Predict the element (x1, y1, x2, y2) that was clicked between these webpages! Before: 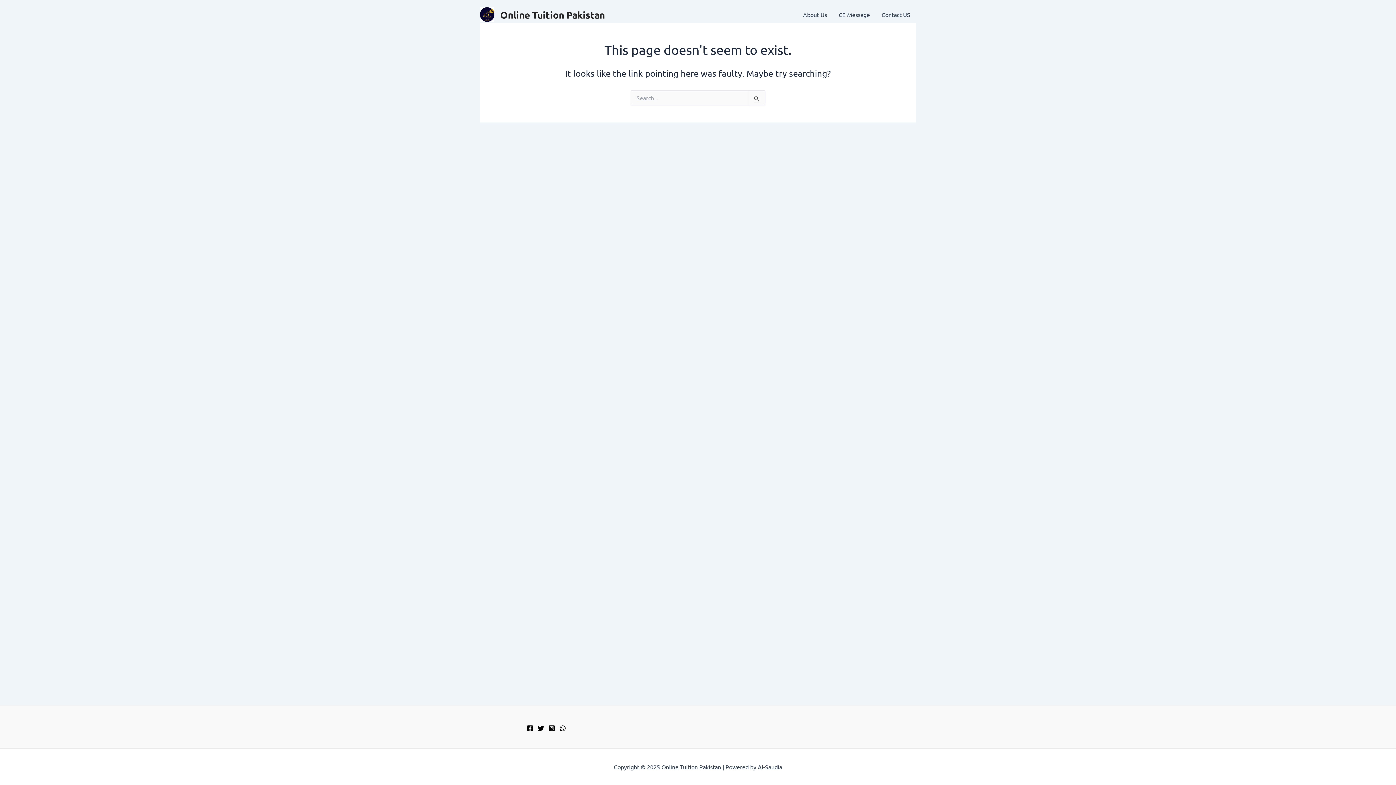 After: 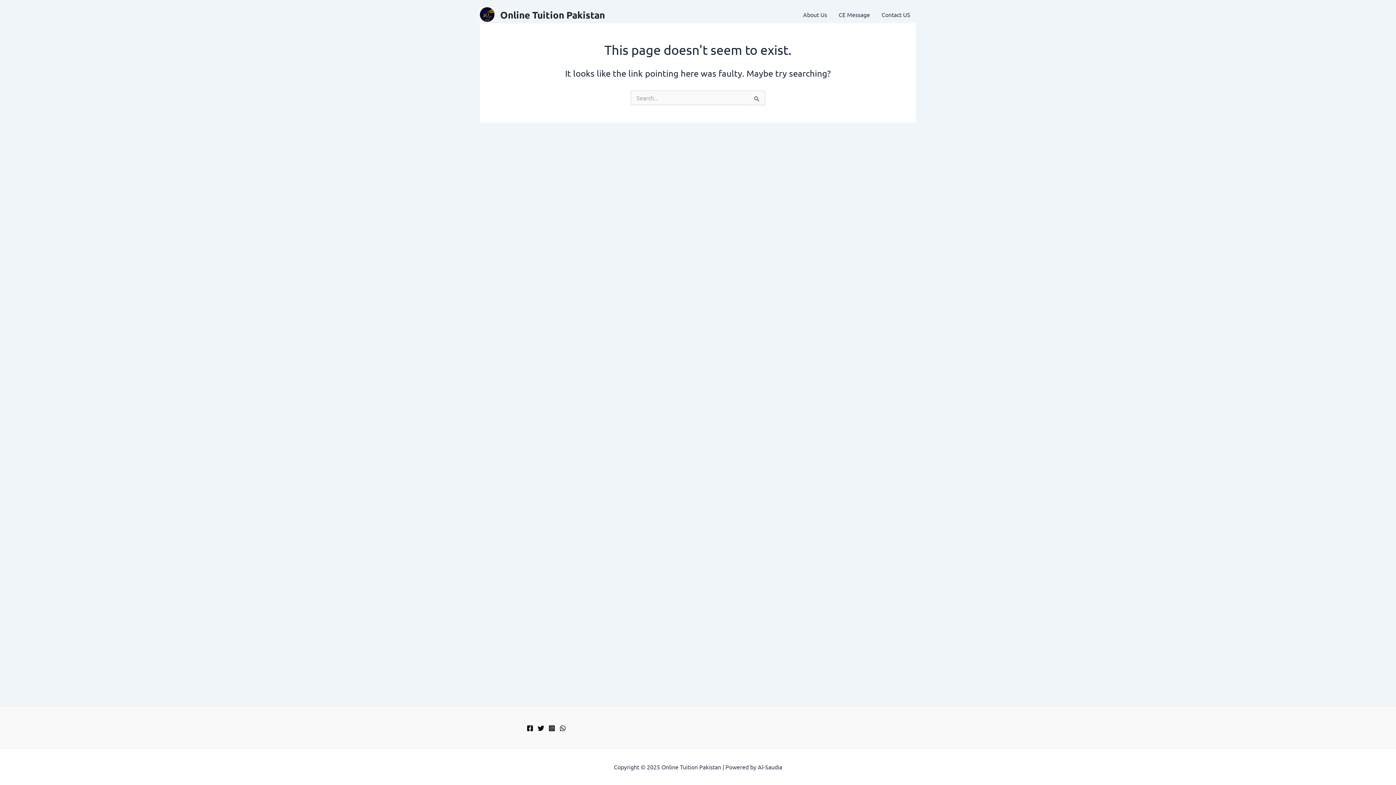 Action: bbox: (537, 725, 544, 731) label: Twitter